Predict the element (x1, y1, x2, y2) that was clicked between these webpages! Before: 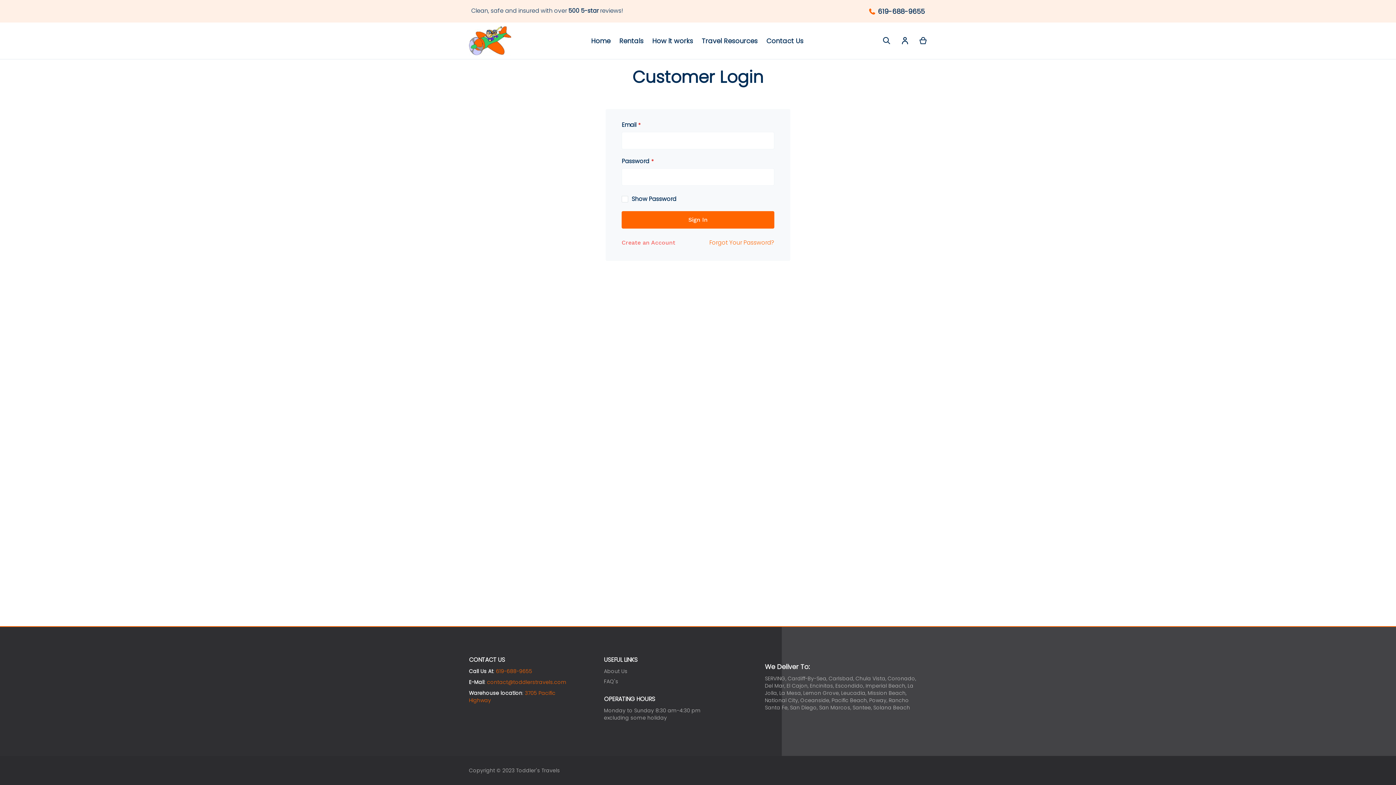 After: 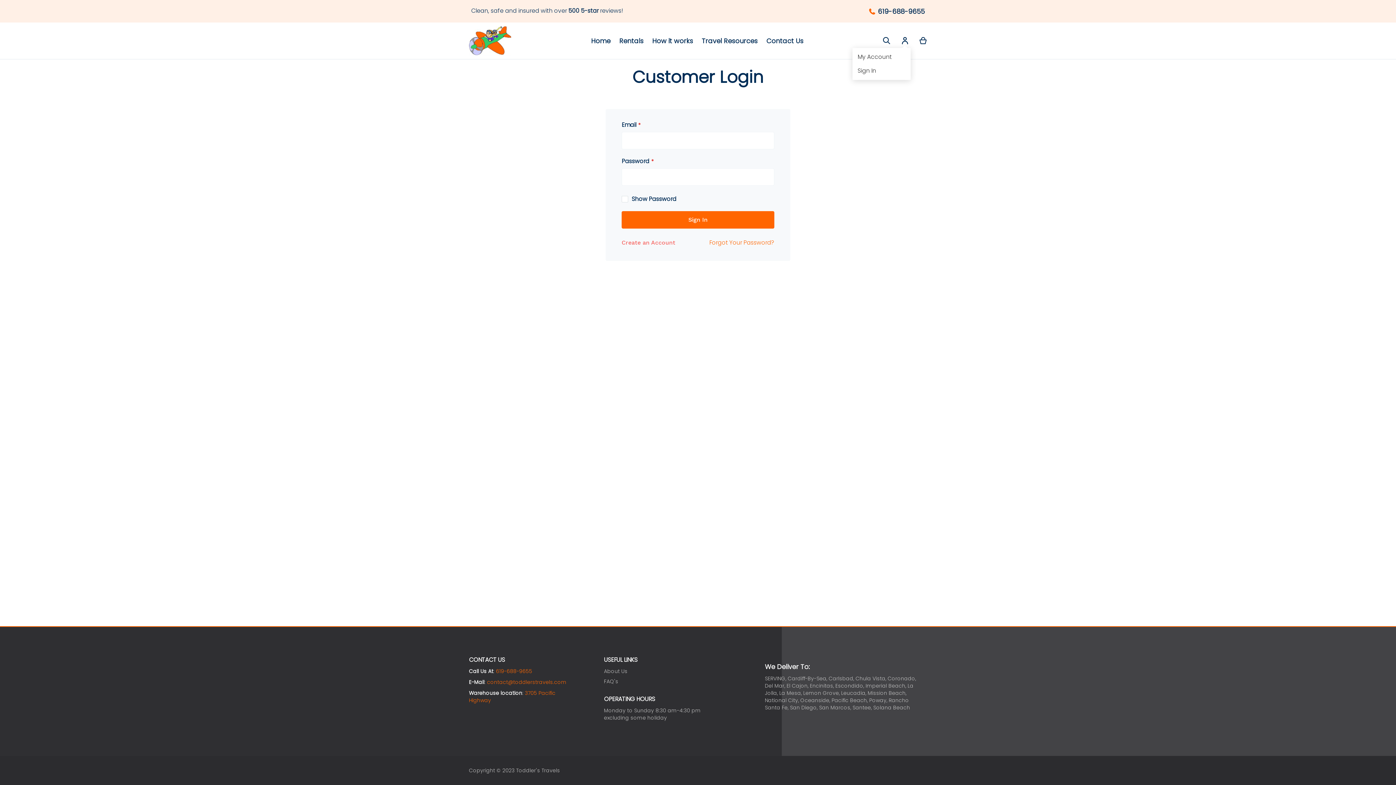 Action: bbox: (901, 37, 908, 46)